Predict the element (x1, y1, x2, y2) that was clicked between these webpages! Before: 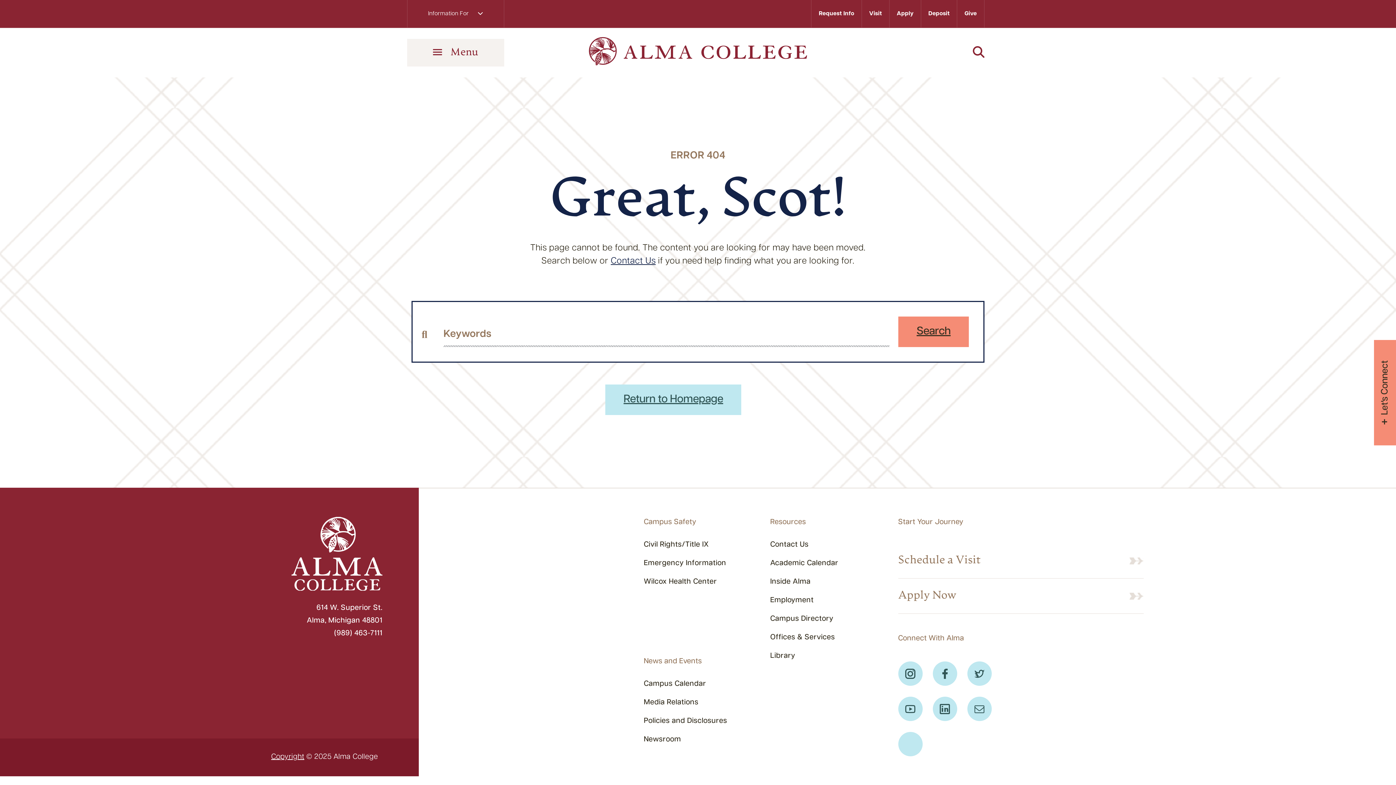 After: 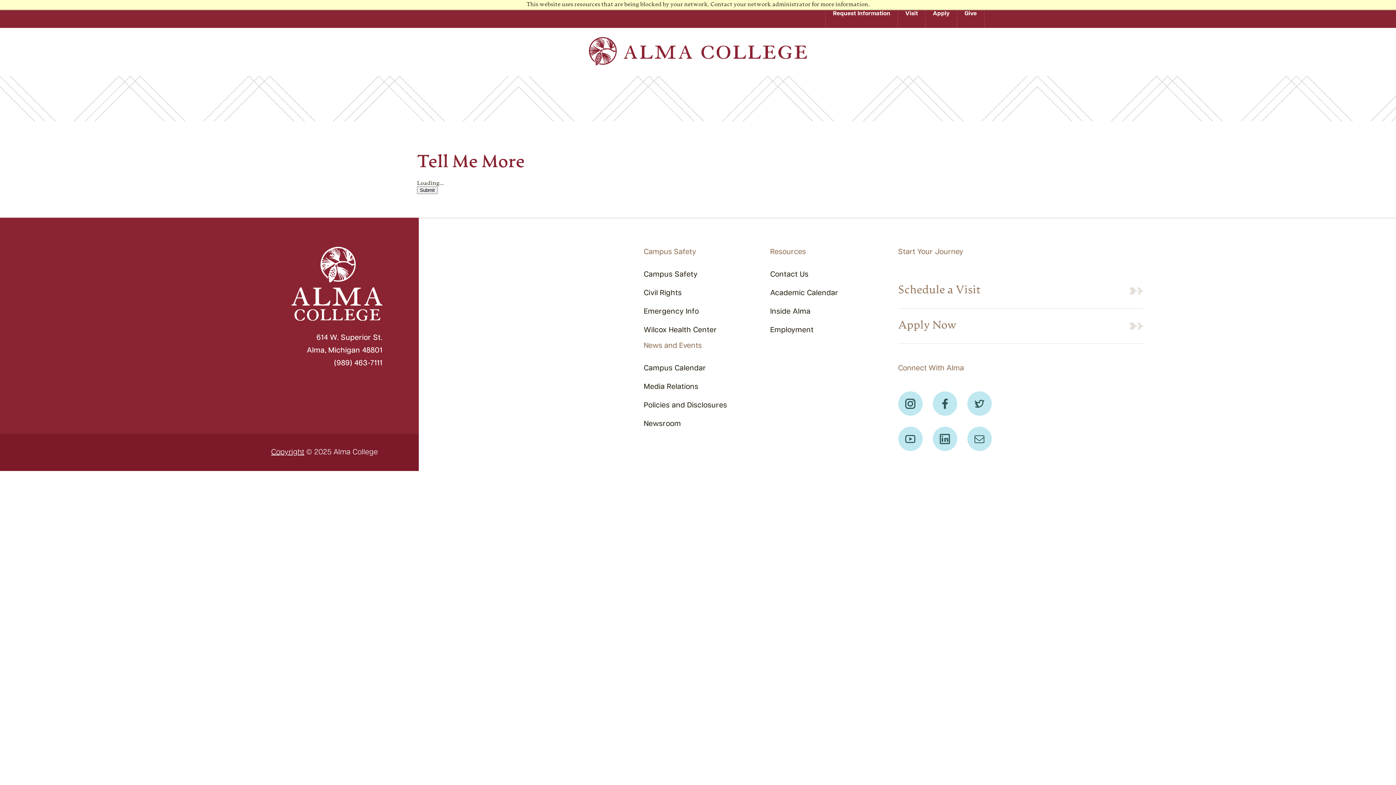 Action: bbox: (811, 0, 861, 27) label: Request Info